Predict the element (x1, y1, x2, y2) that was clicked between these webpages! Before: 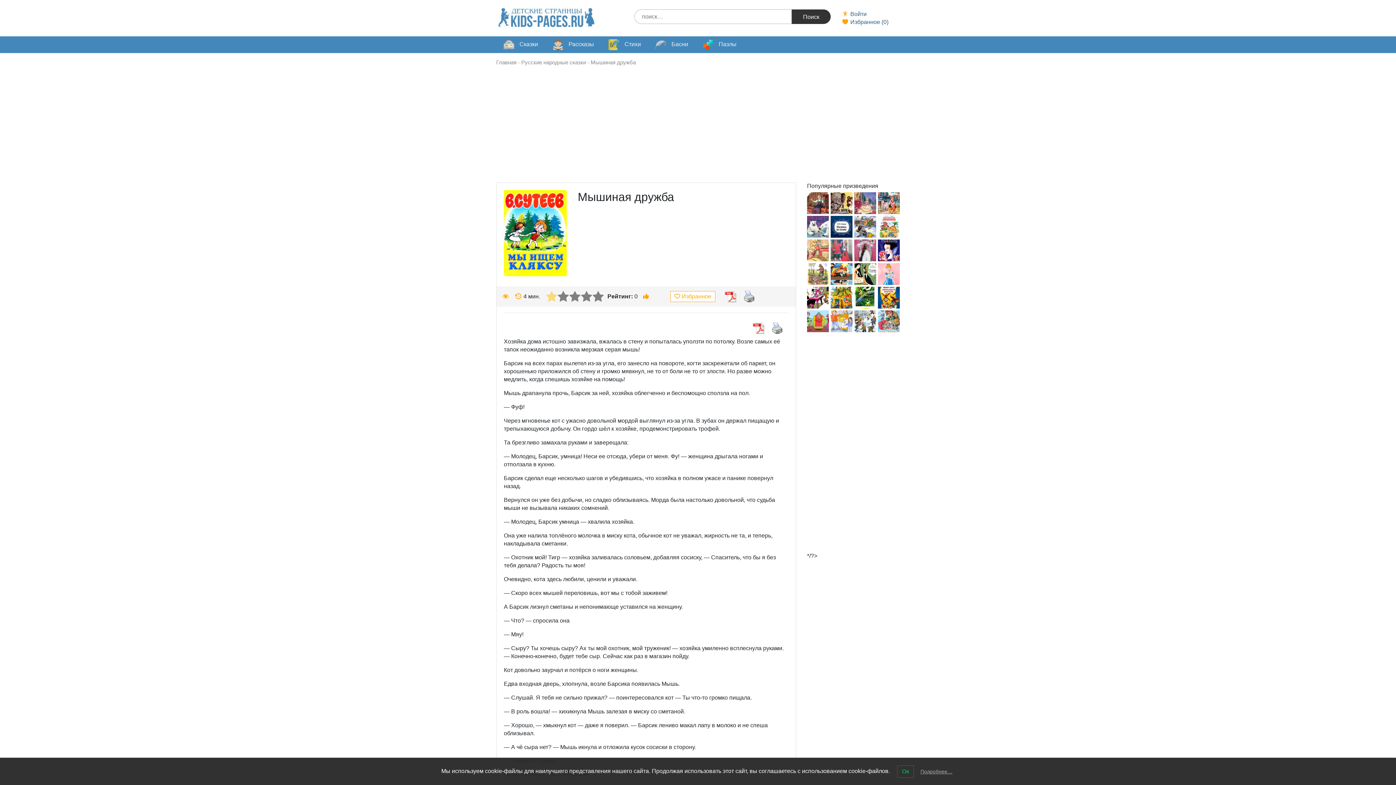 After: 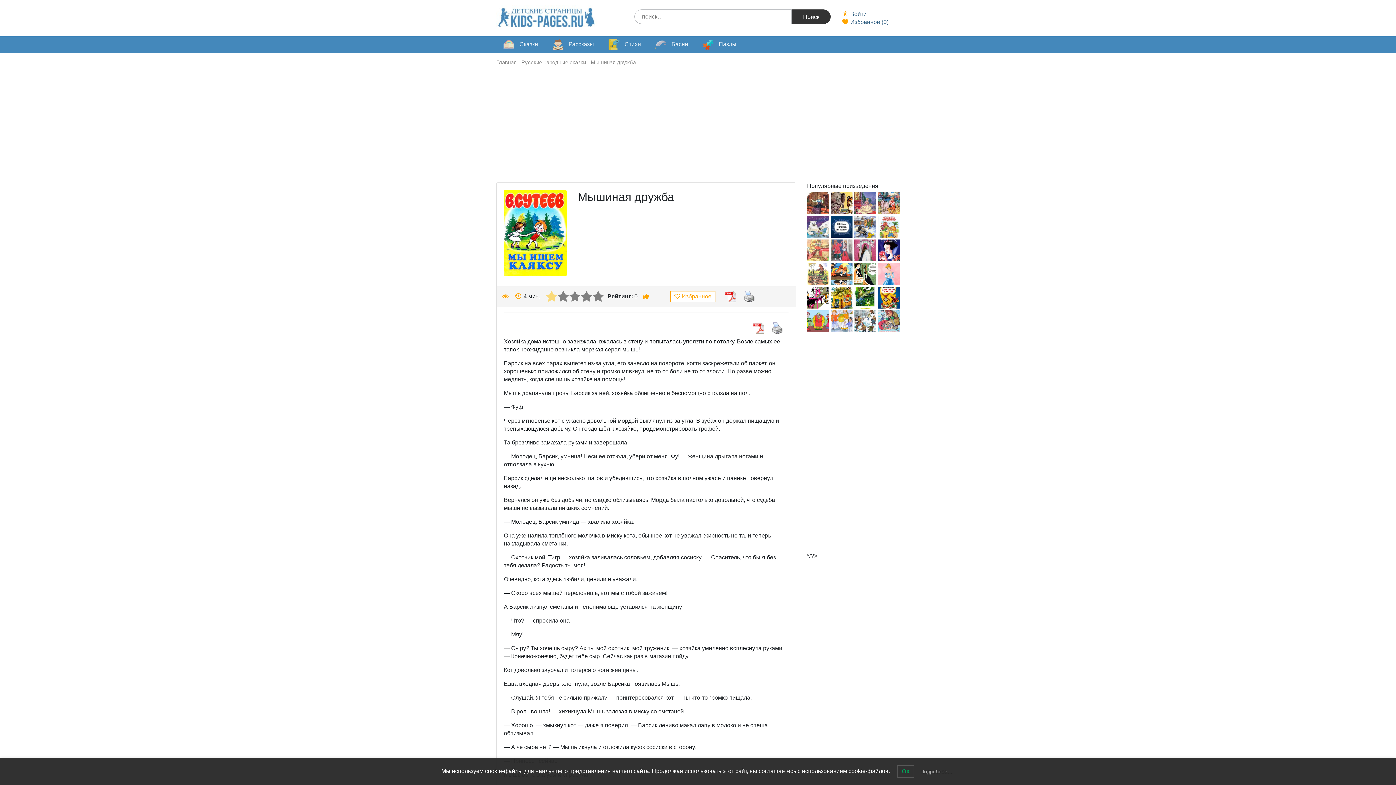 Action: bbox: (749, 320, 768, 335)